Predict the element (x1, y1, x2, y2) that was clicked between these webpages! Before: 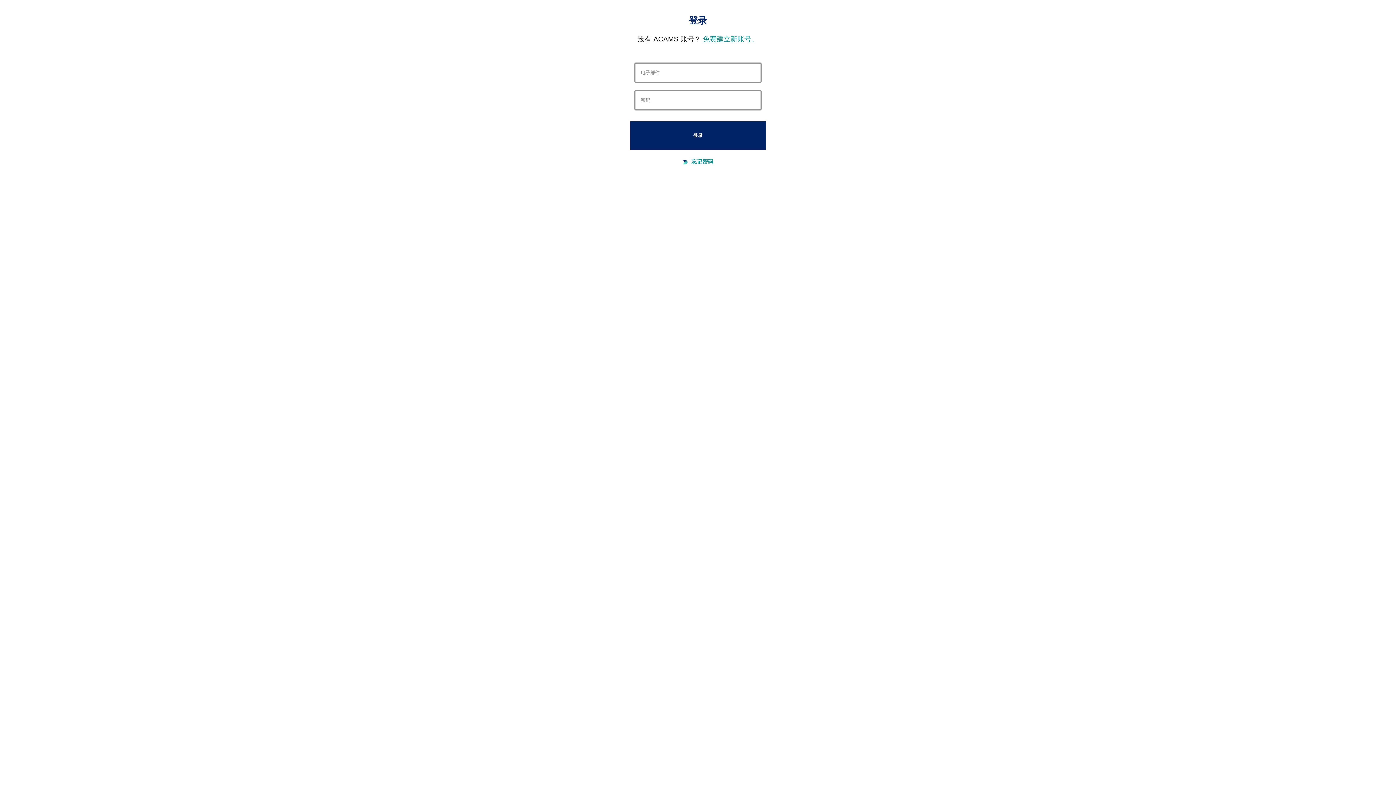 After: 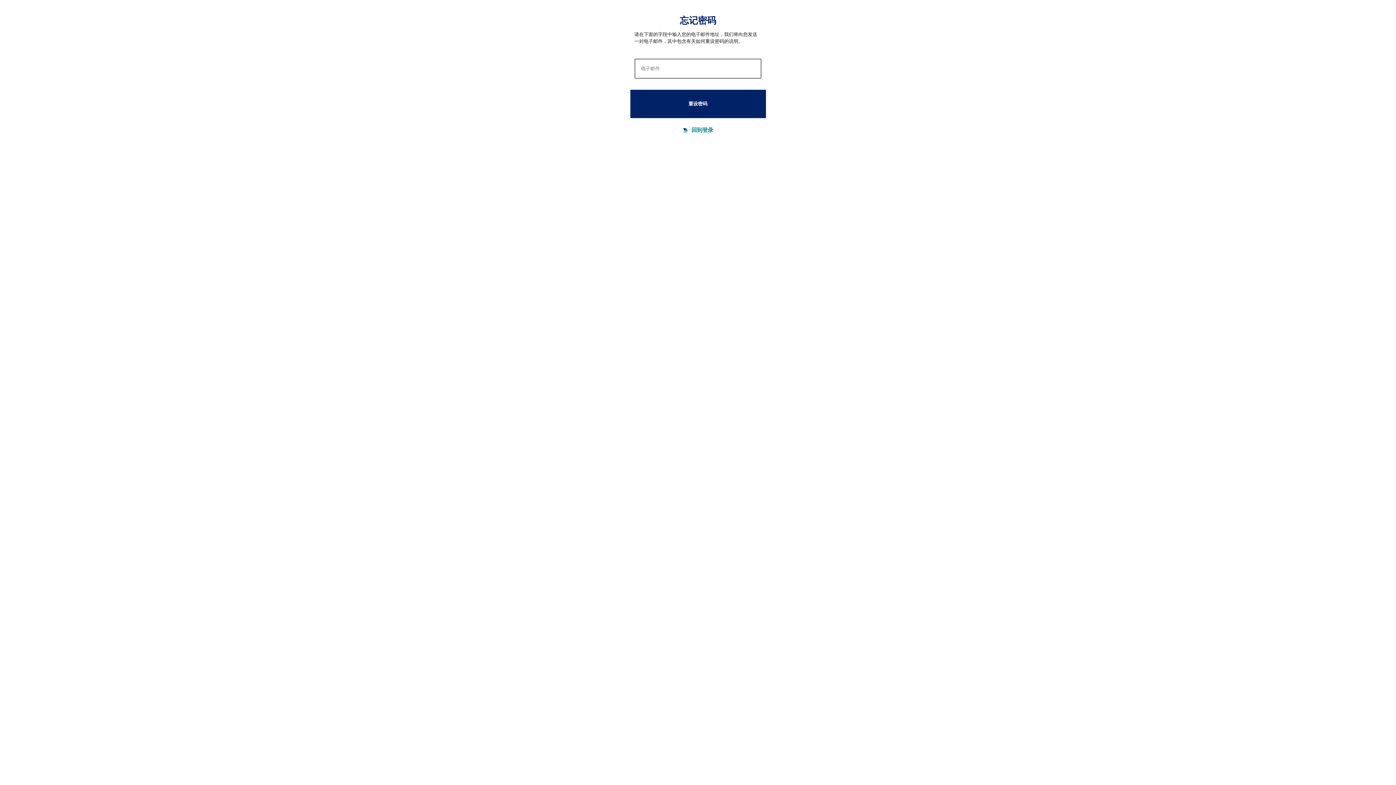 Action: label: 忘记密码 bbox: (691, 158, 713, 164)